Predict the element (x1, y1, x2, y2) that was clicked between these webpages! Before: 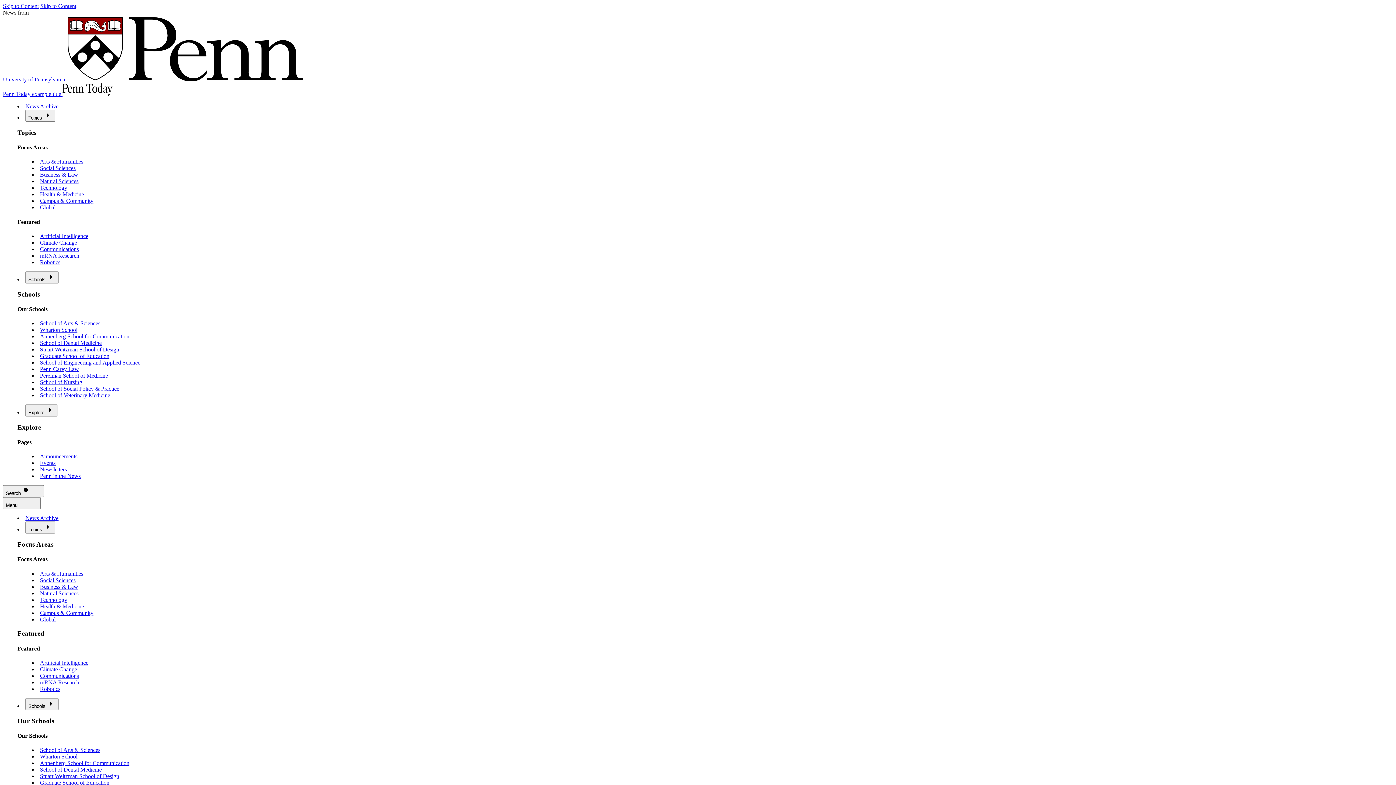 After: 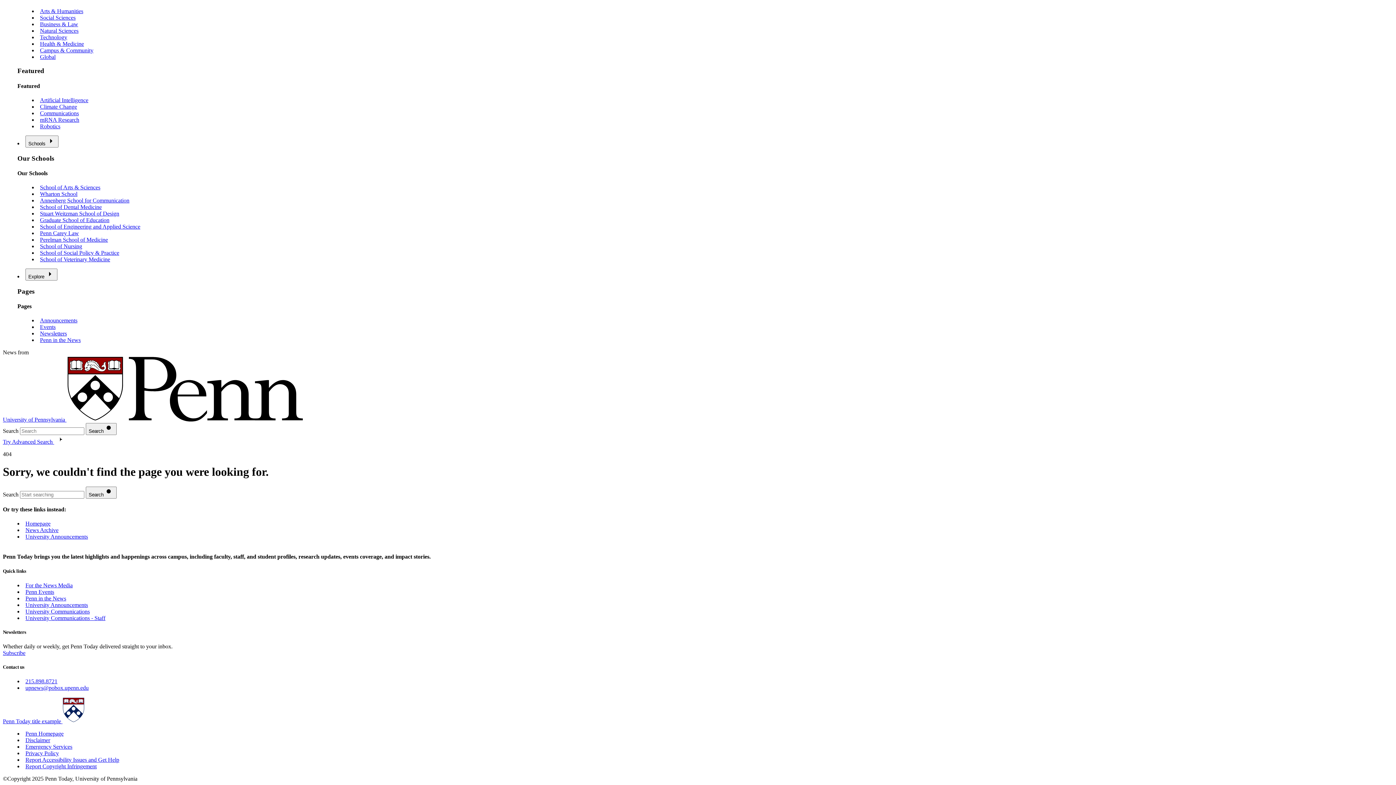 Action: bbox: (40, 2, 76, 9) label: Skip to Content